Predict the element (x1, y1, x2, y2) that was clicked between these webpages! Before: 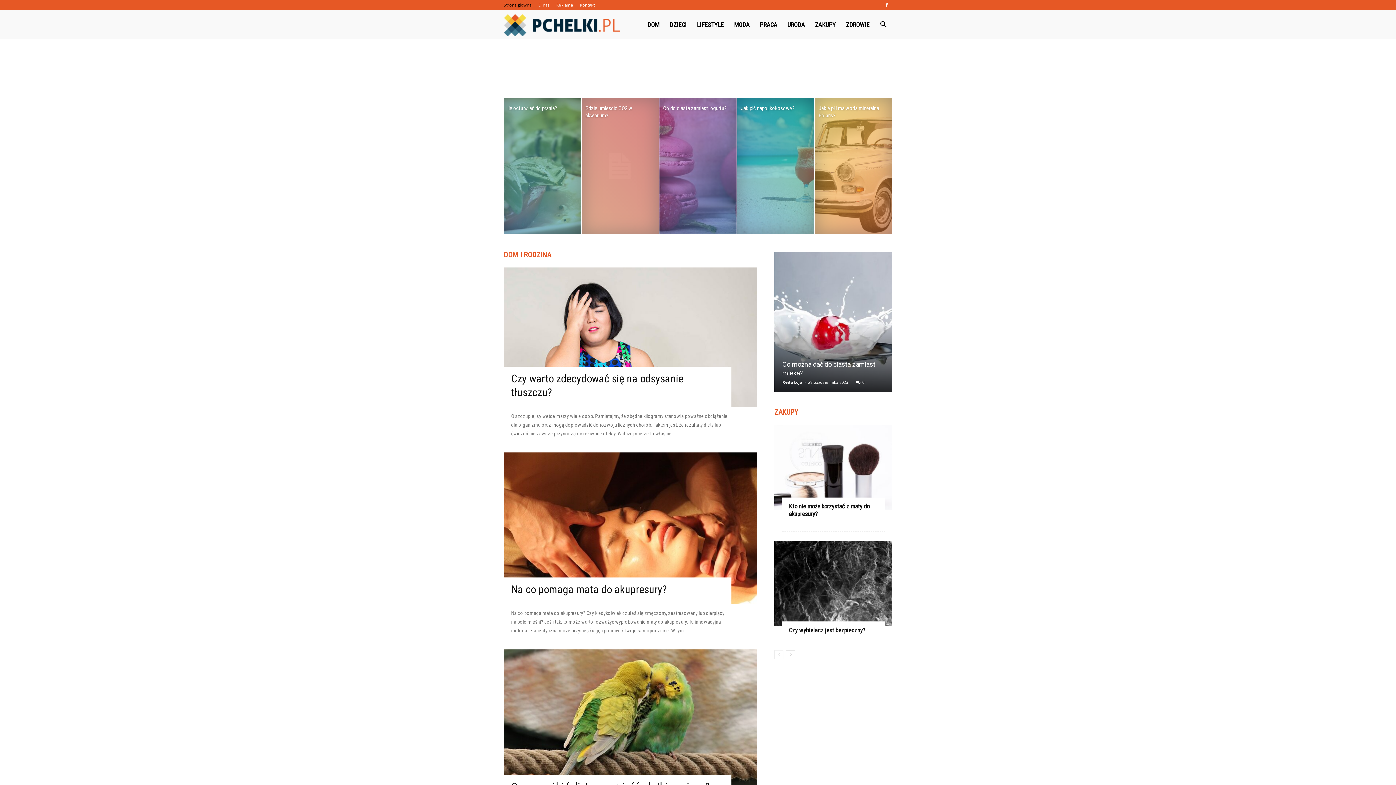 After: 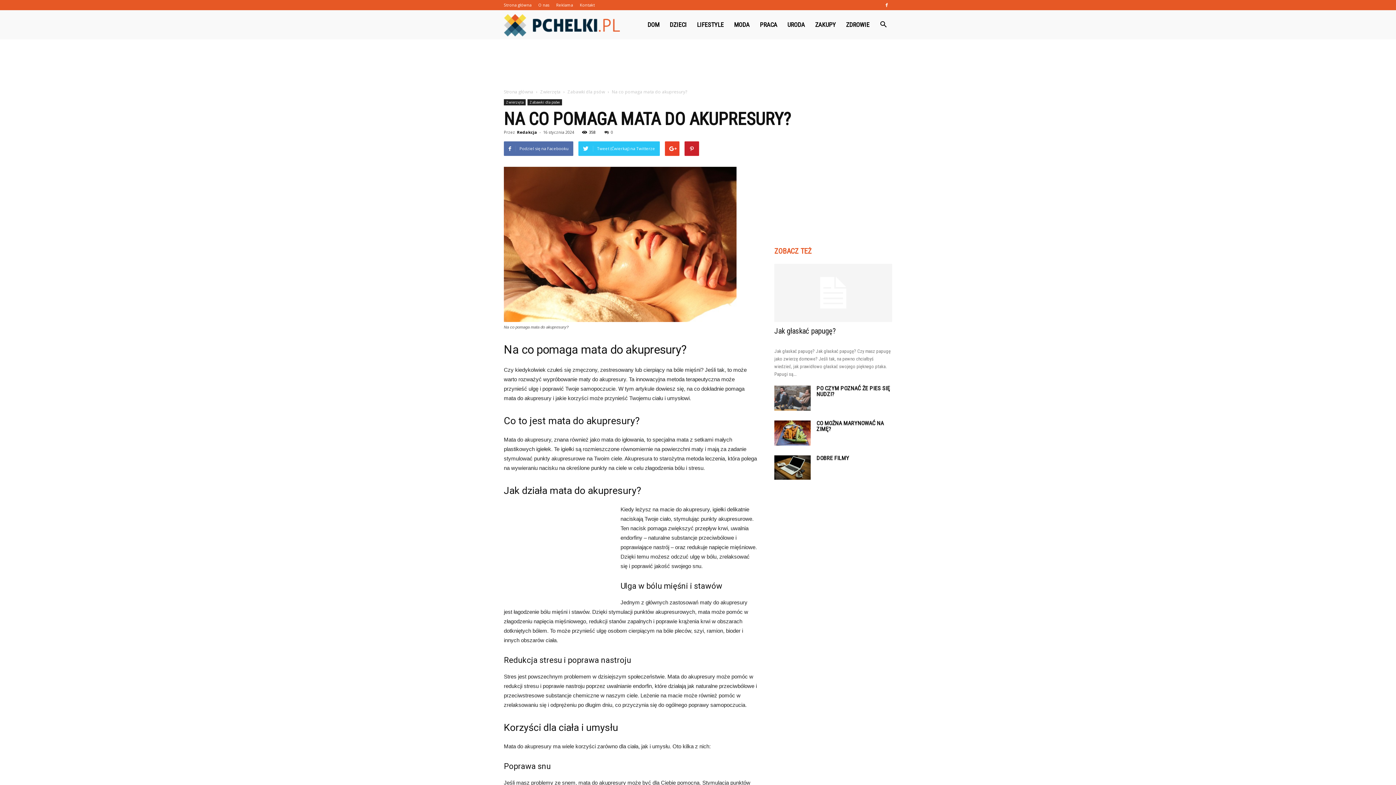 Action: bbox: (511, 583, 666, 596) label: Na co pomaga mata do akupresury?